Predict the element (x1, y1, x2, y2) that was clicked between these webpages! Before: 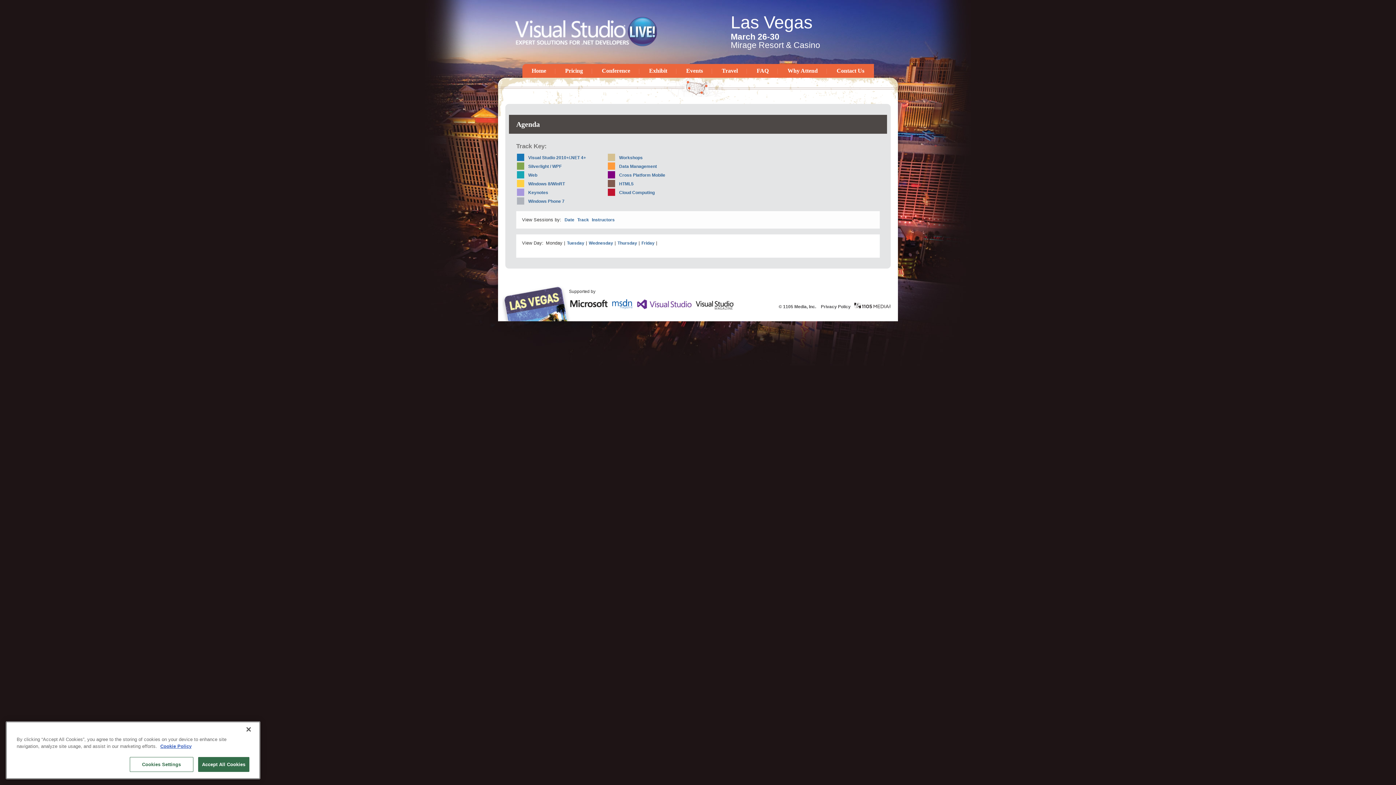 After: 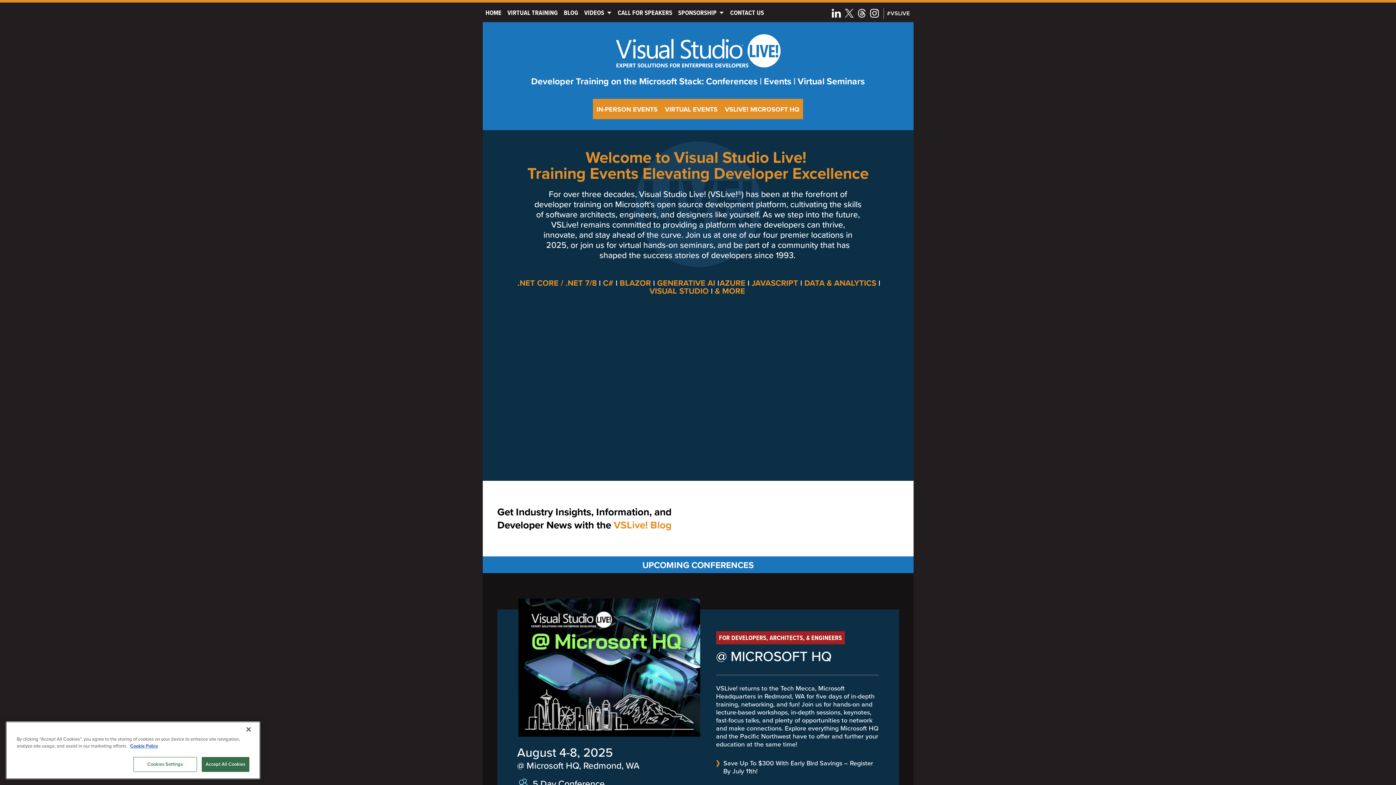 Action: bbox: (514, 25, 657, 36)